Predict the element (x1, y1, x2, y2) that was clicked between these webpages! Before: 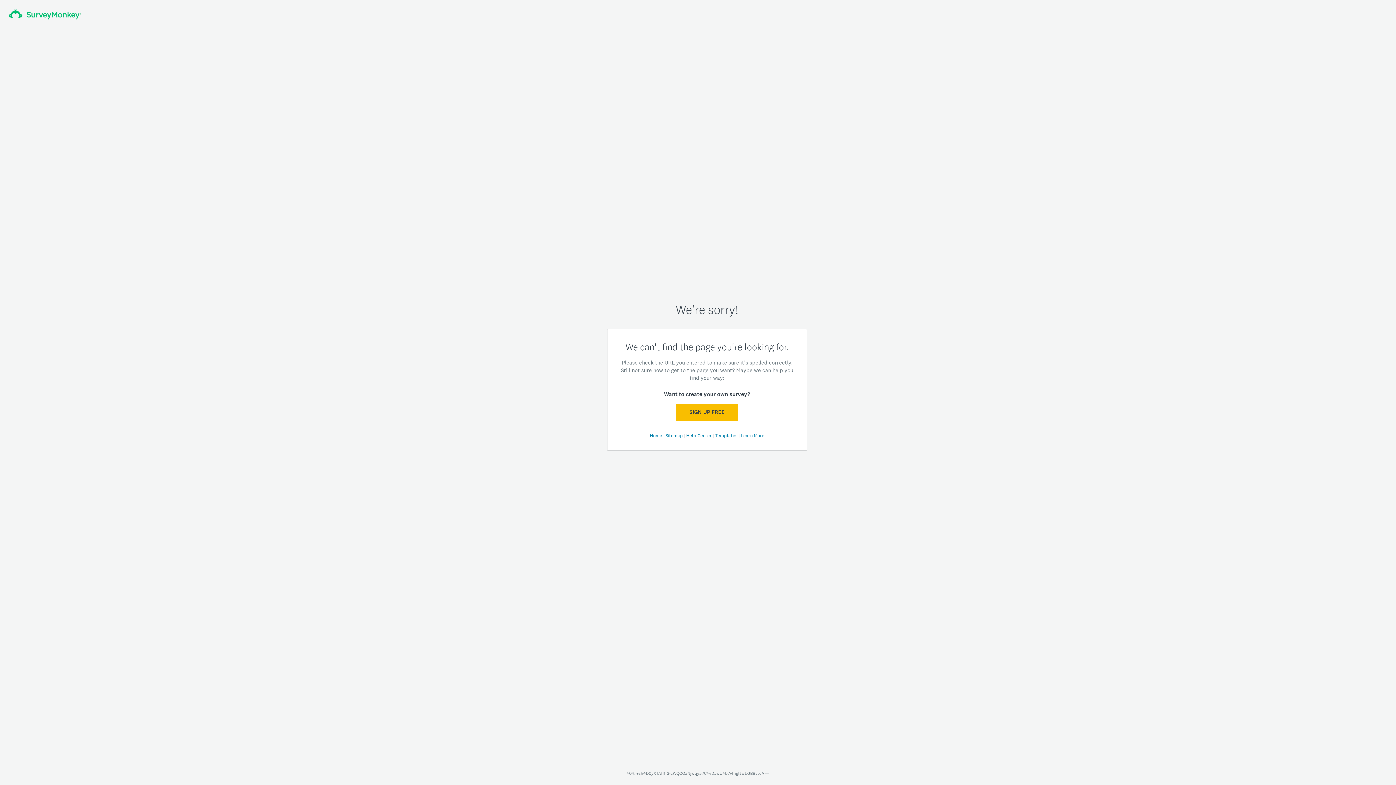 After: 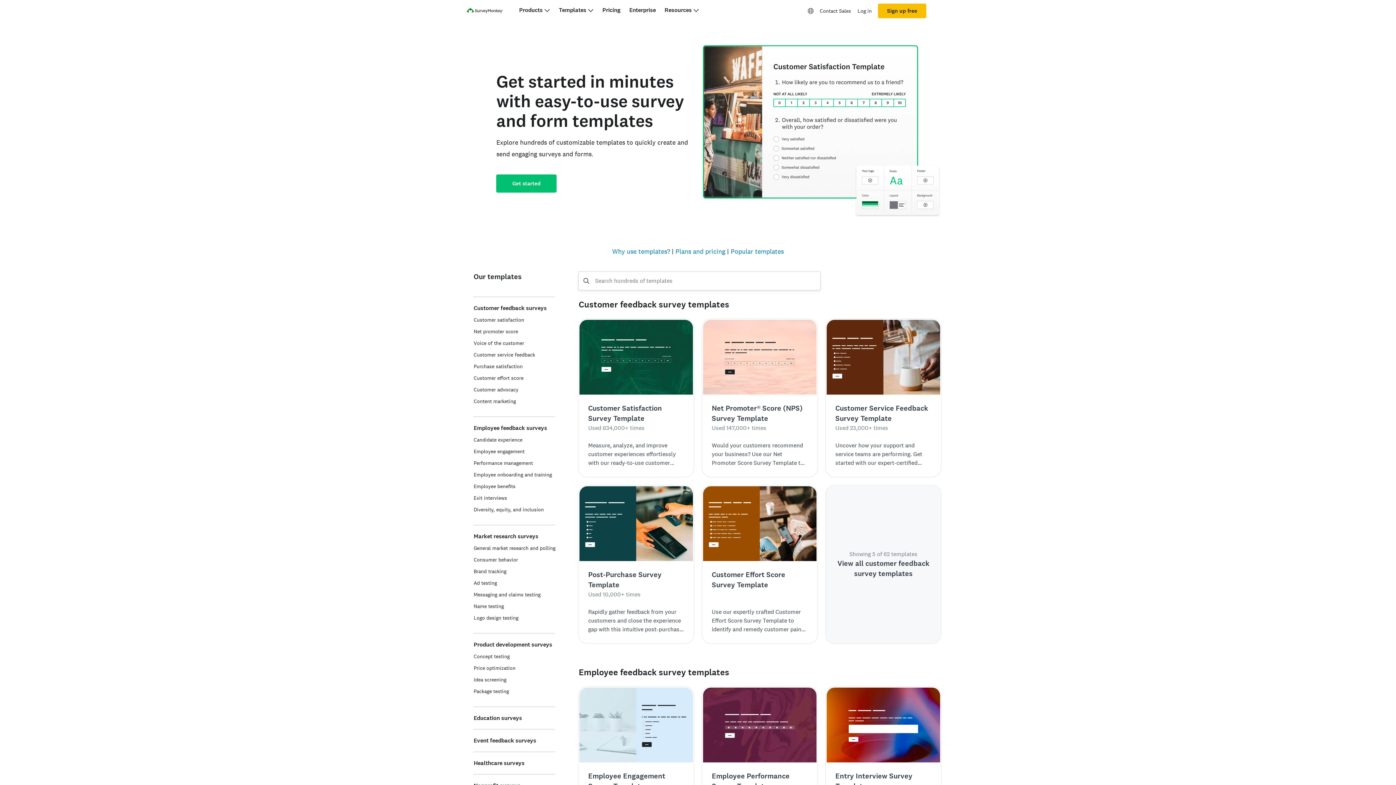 Action: label: Templates  bbox: (715, 432, 738, 438)